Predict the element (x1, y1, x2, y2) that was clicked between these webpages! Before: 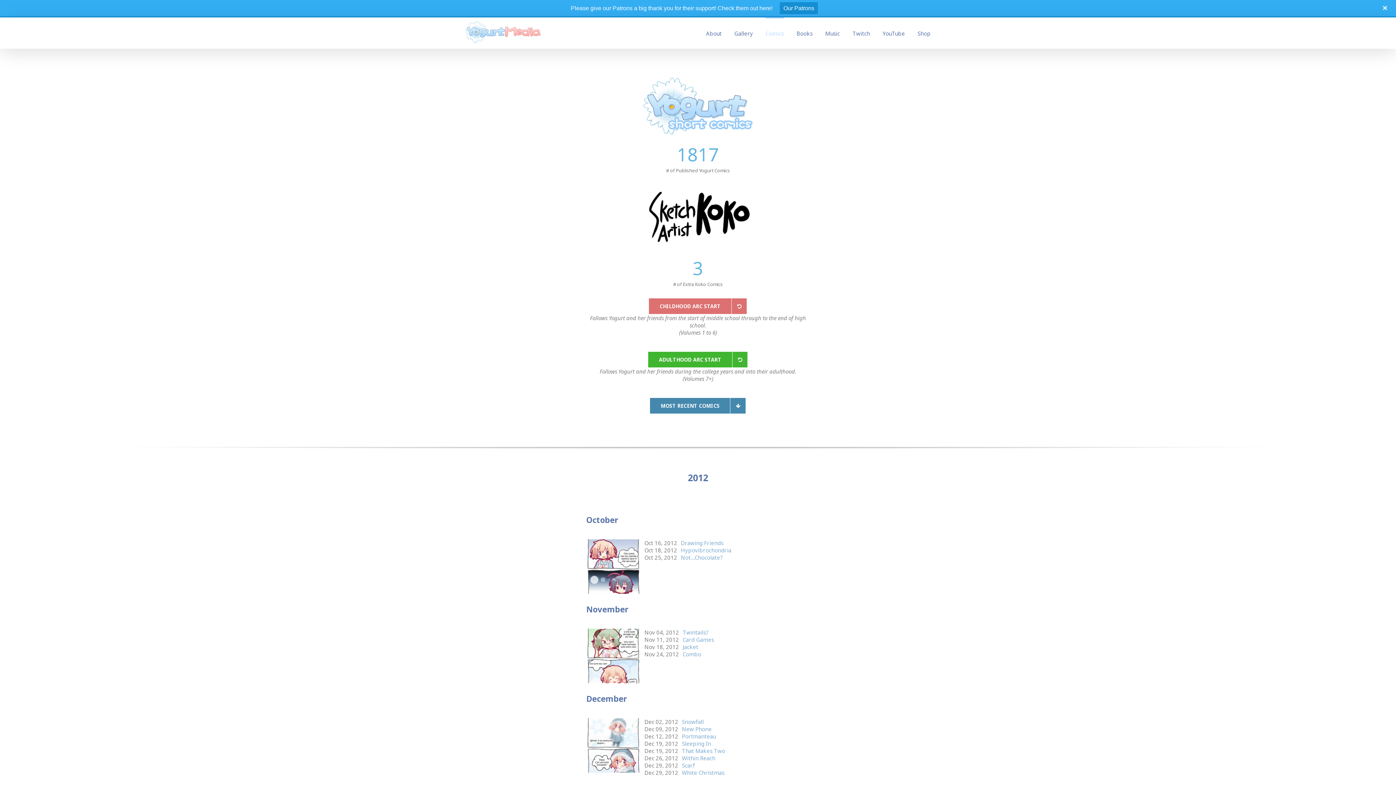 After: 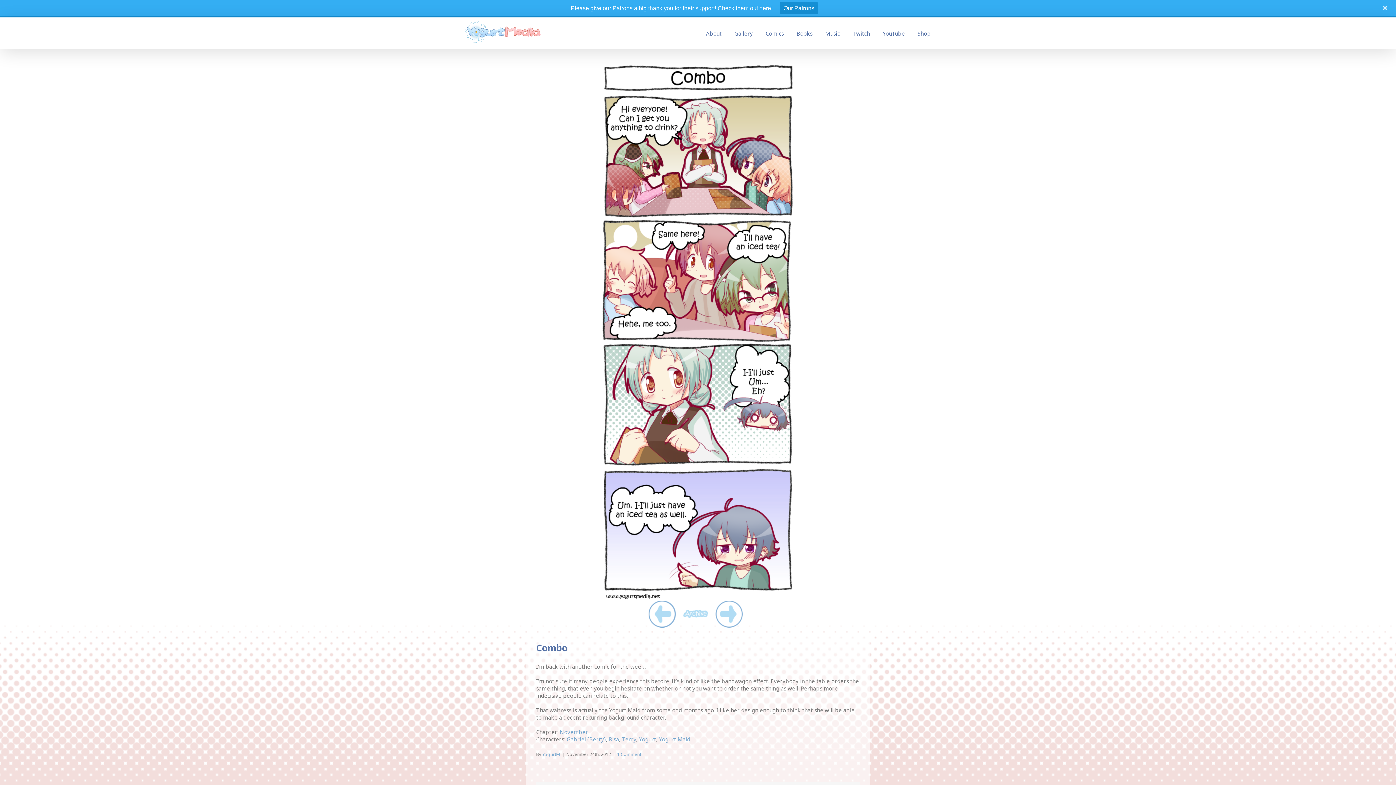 Action: label: Combo bbox: (682, 650, 701, 658)